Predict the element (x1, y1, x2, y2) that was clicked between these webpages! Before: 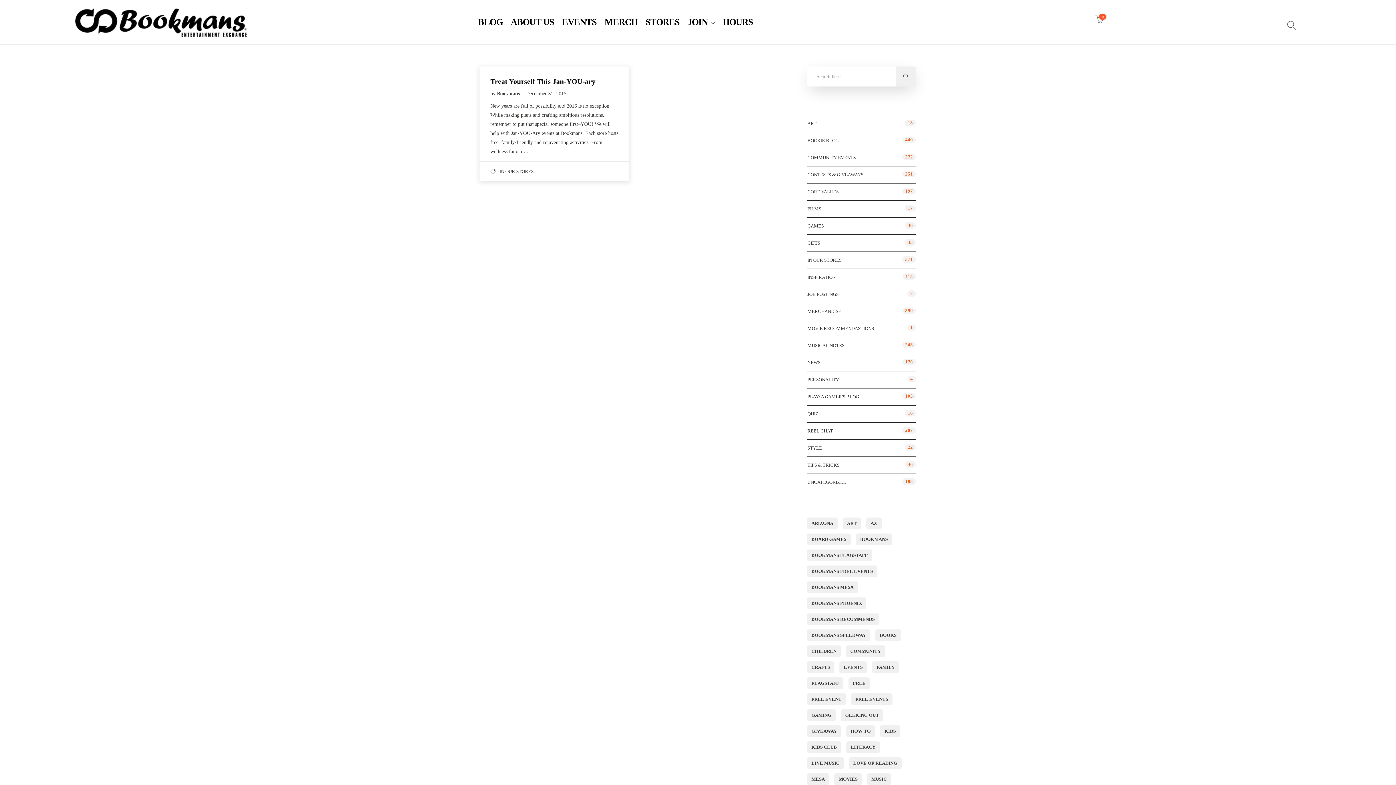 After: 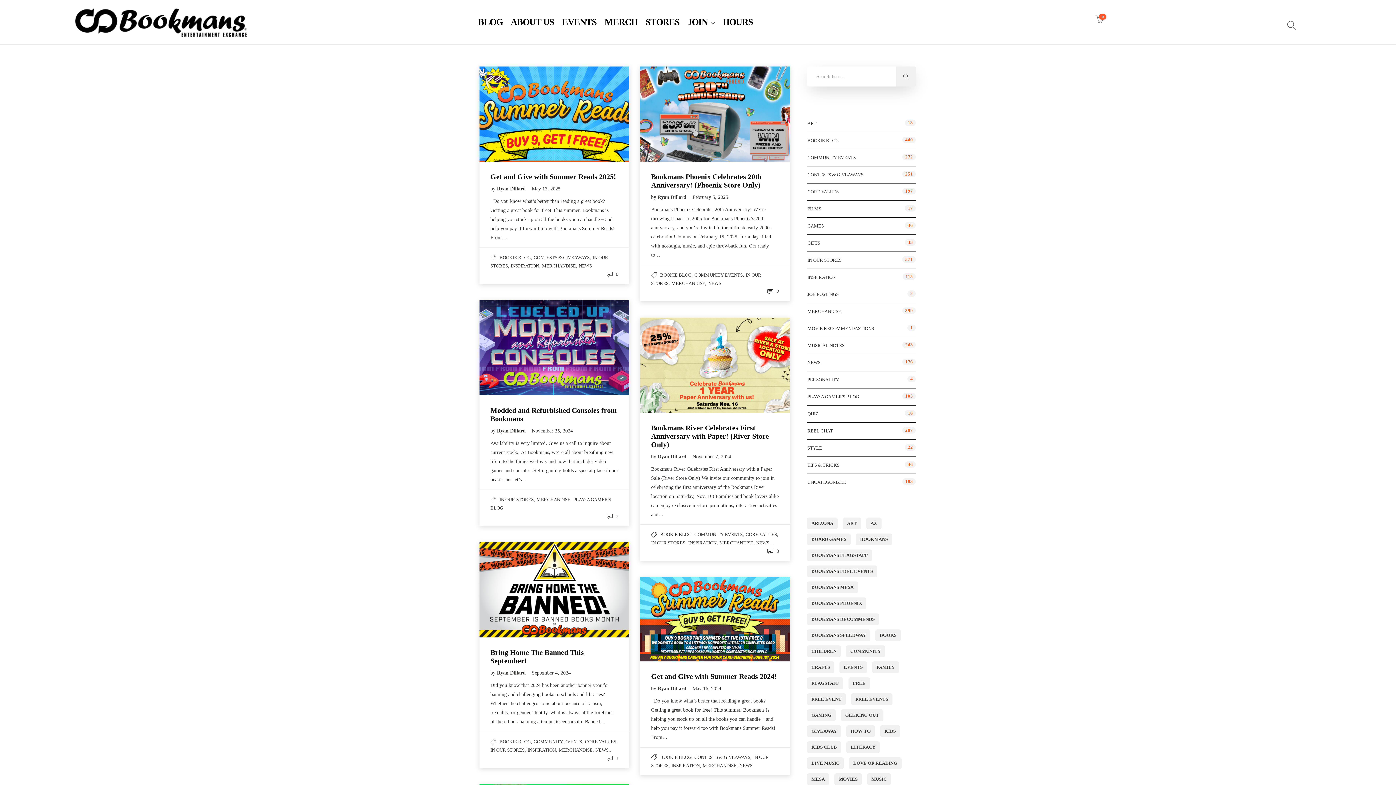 Action: label: MERCHANDISE bbox: (807, 307, 841, 315)